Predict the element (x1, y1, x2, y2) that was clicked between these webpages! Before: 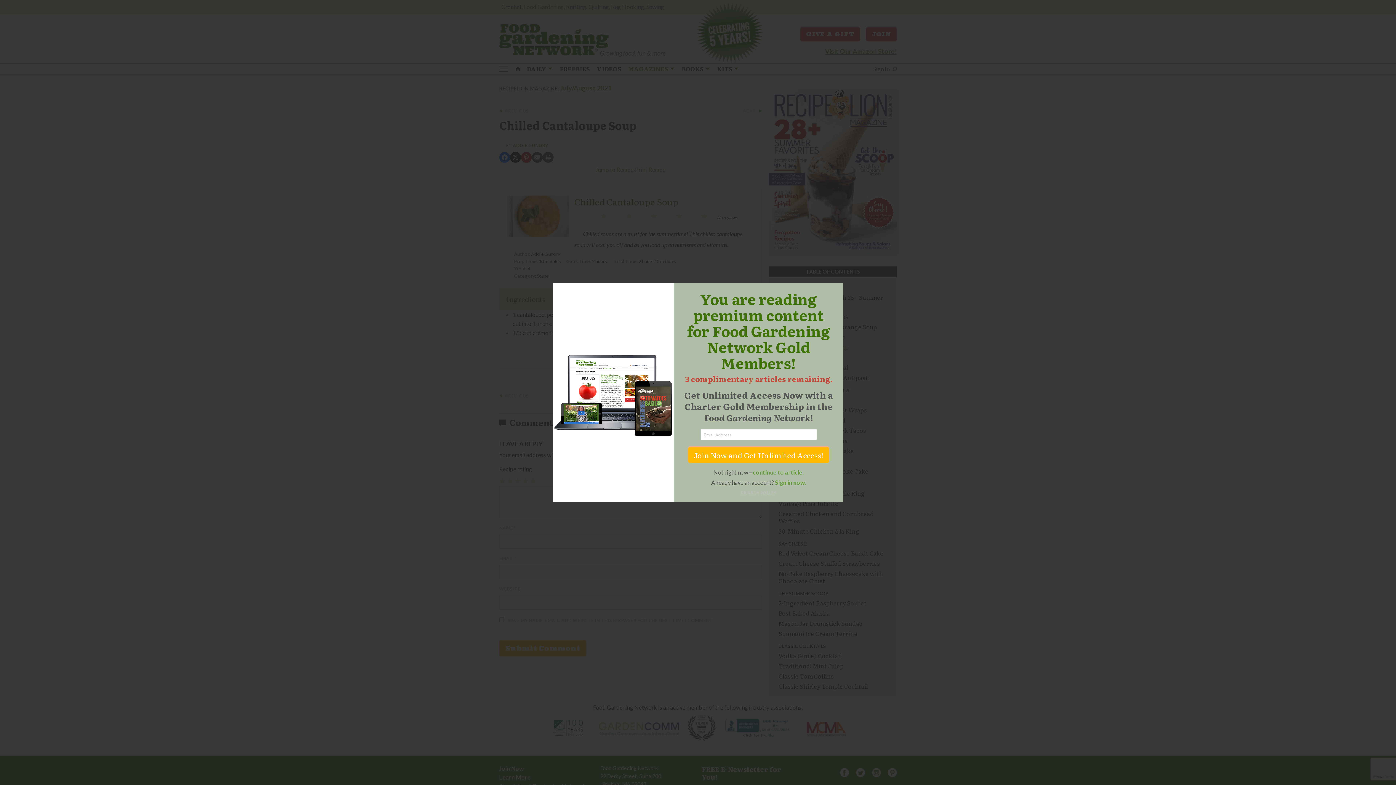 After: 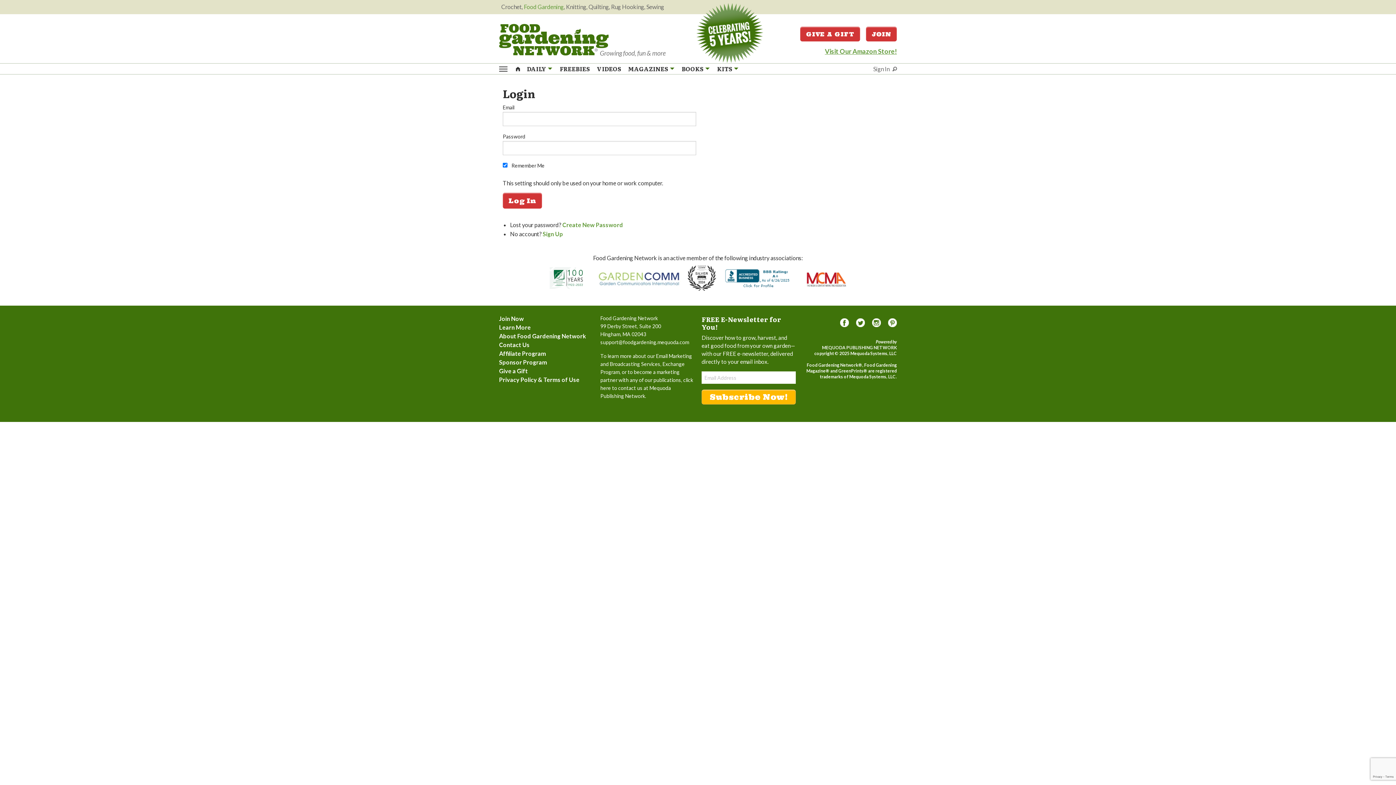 Action: label: Sign in now. bbox: (775, 478, 806, 485)